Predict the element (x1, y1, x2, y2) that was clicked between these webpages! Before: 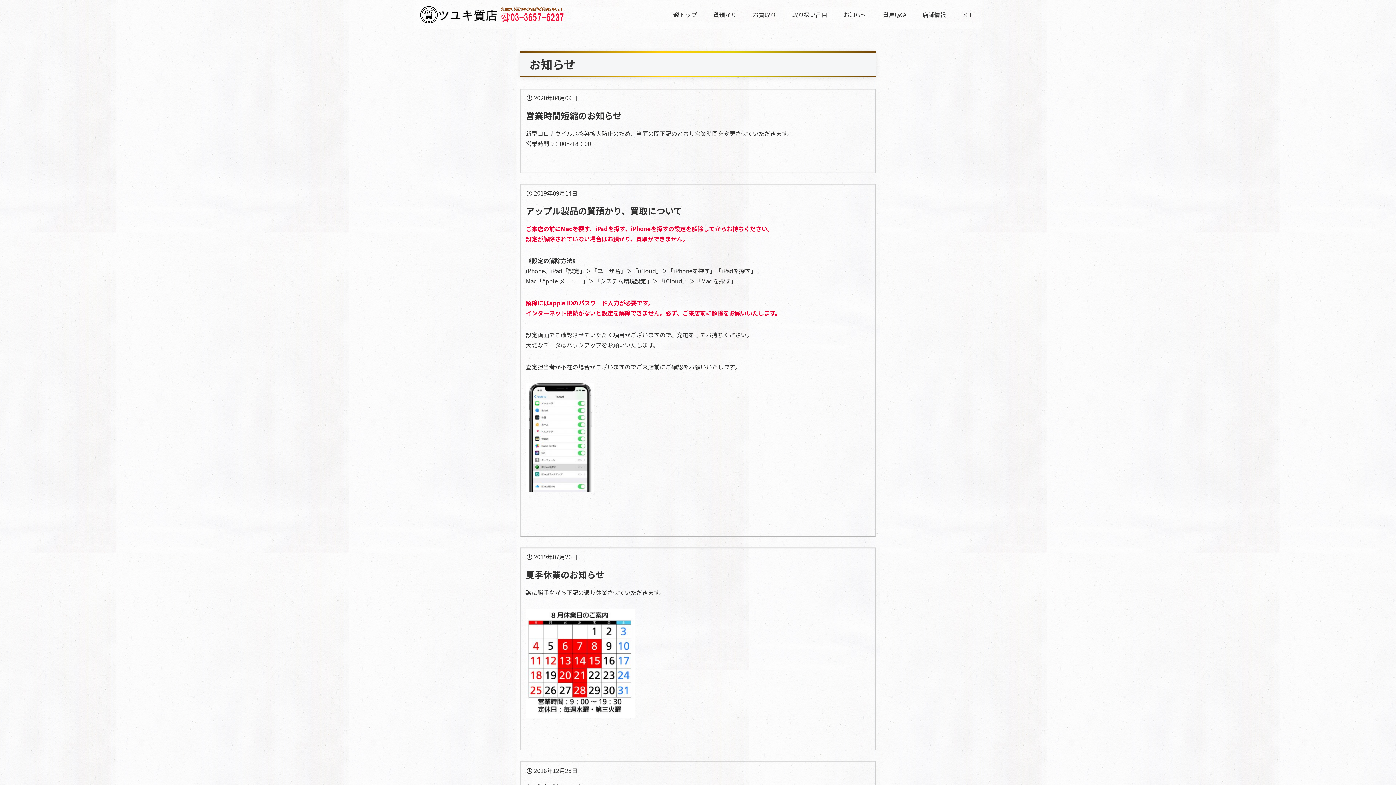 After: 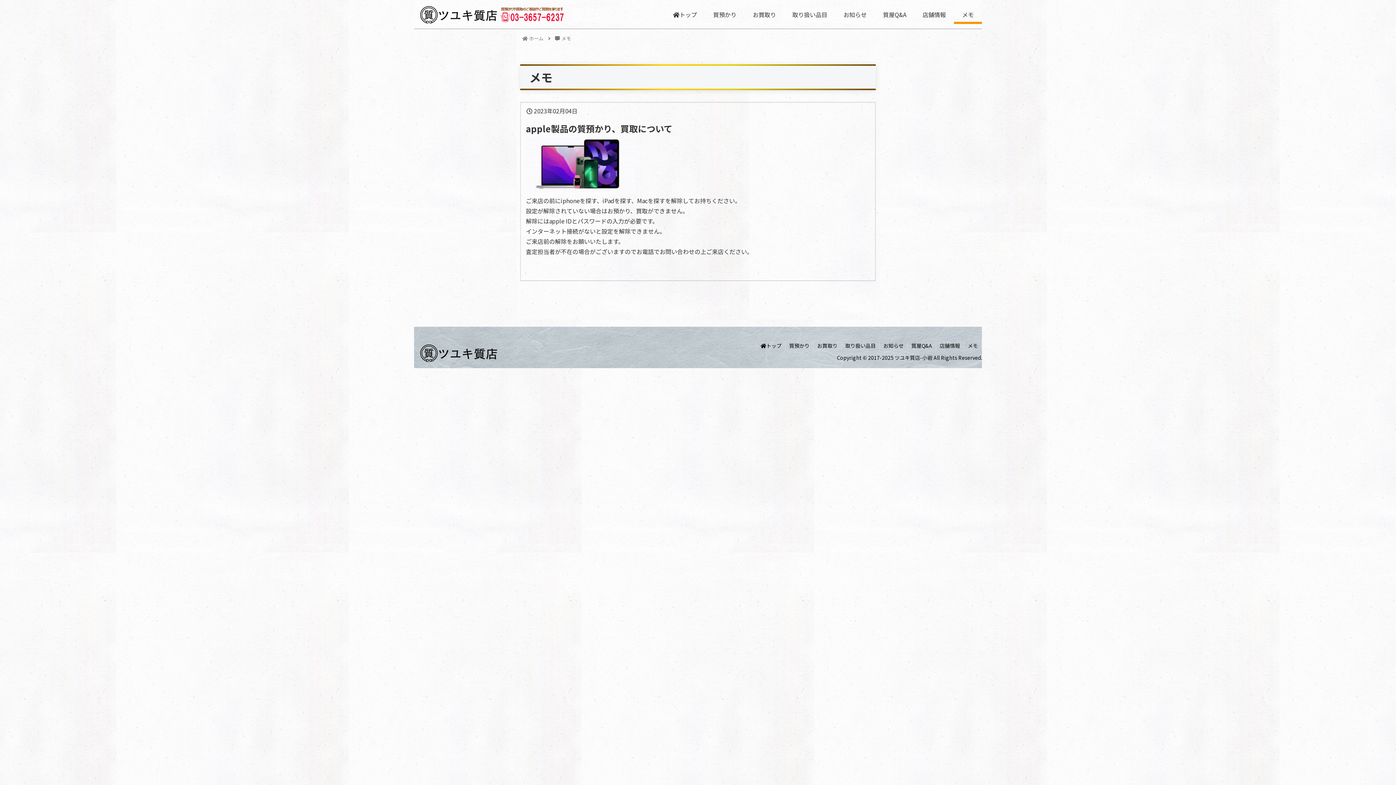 Action: label: メモ bbox: (954, 7, 982, 21)